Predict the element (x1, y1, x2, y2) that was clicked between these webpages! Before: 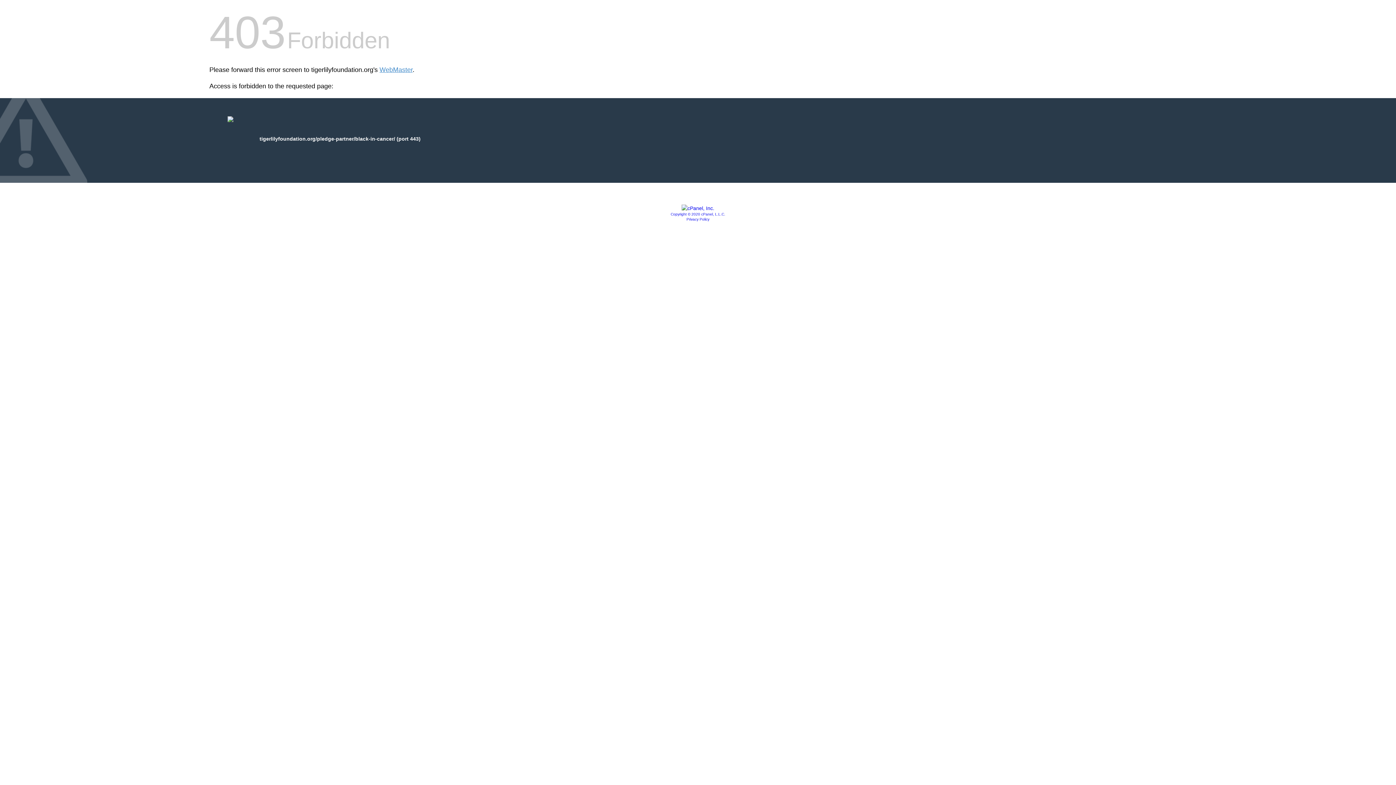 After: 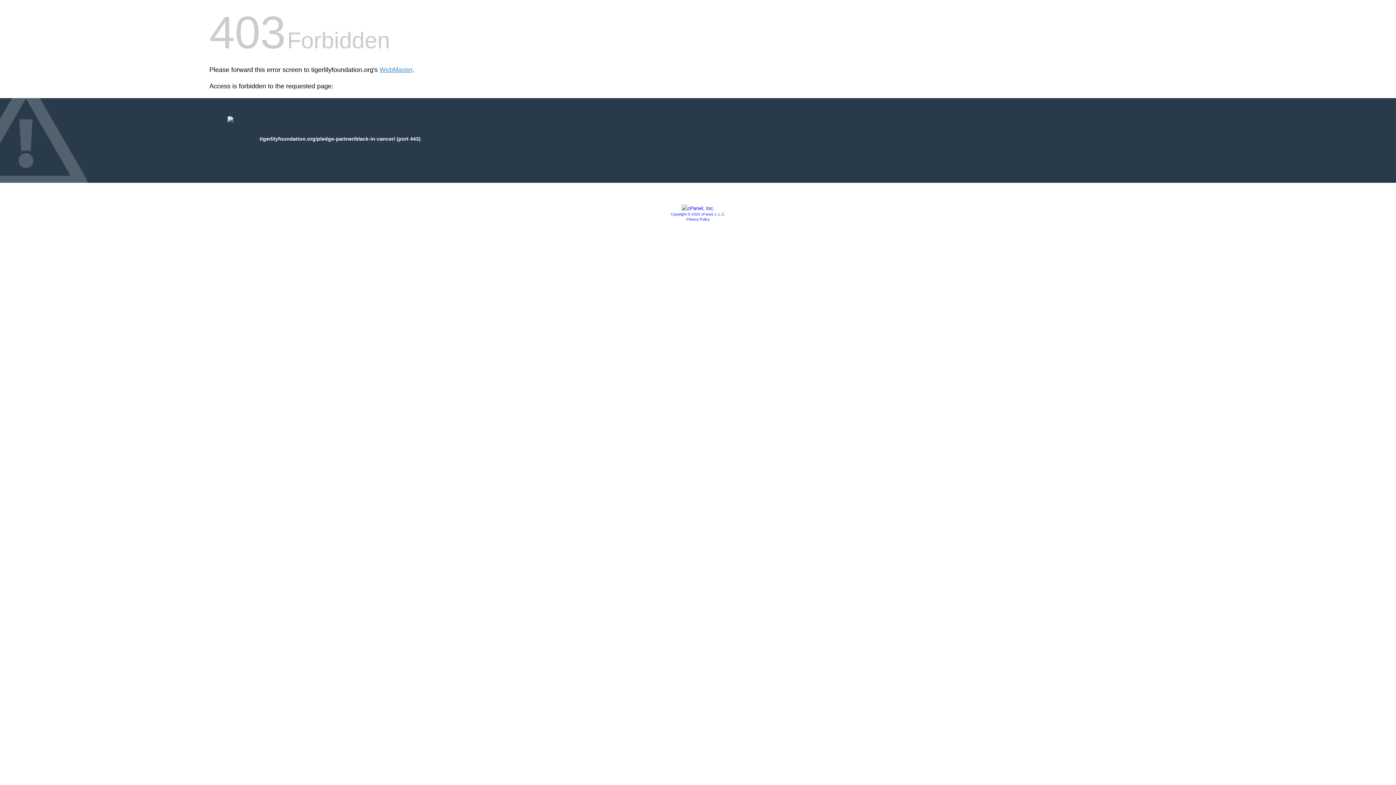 Action: label: Copyright © 2020 cPanel, L.L.C. bbox: (670, 212, 725, 216)